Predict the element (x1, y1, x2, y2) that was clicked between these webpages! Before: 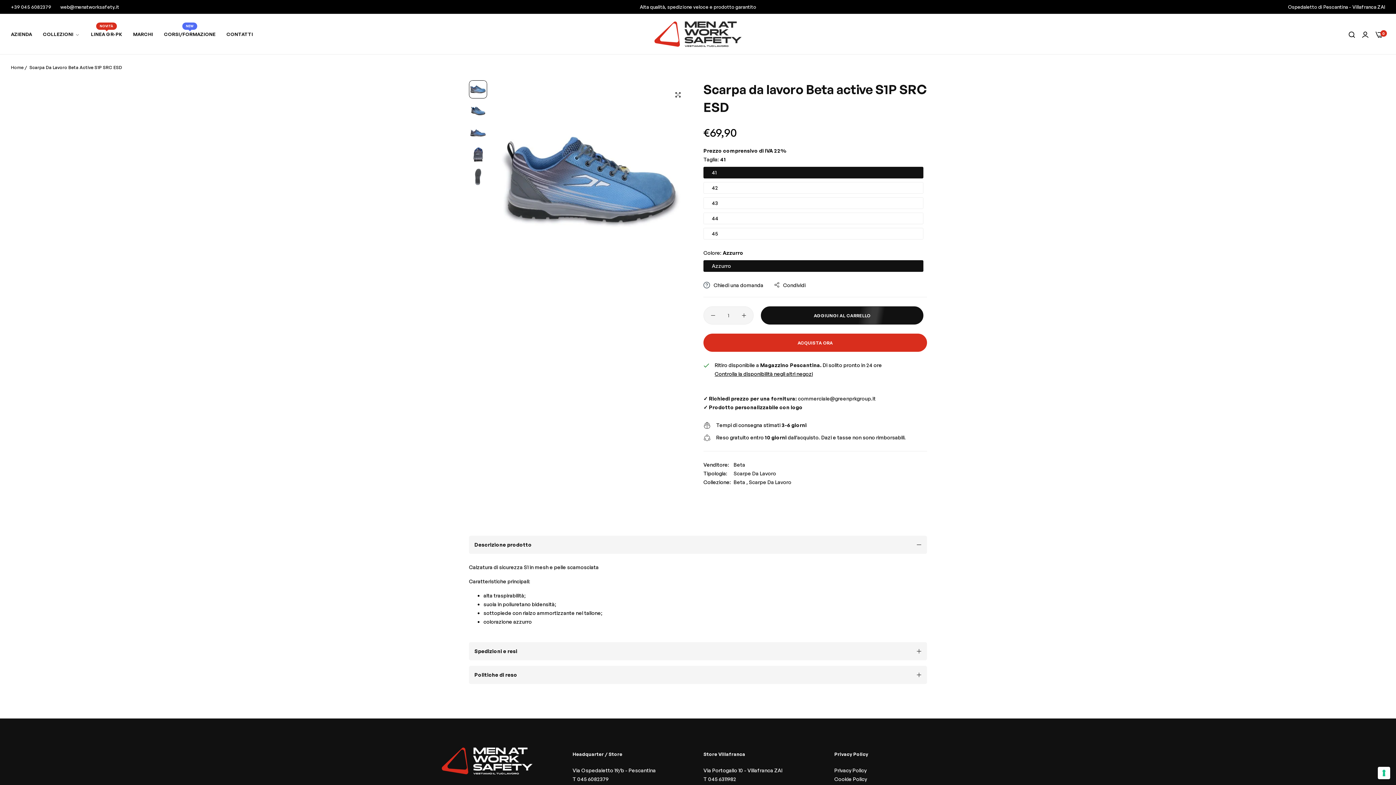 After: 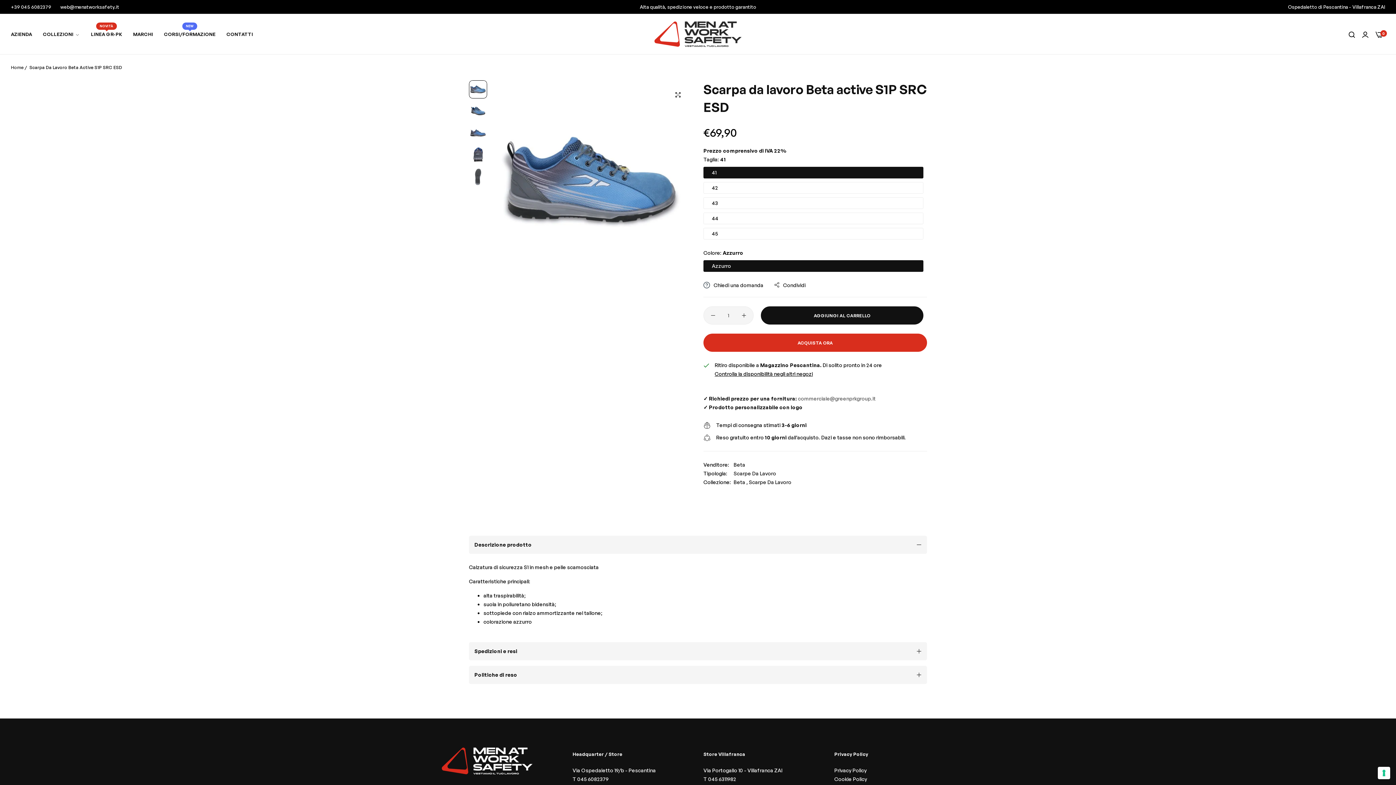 Action: bbox: (798, 395, 876, 401) label: commerciale@greenprkgroup.it